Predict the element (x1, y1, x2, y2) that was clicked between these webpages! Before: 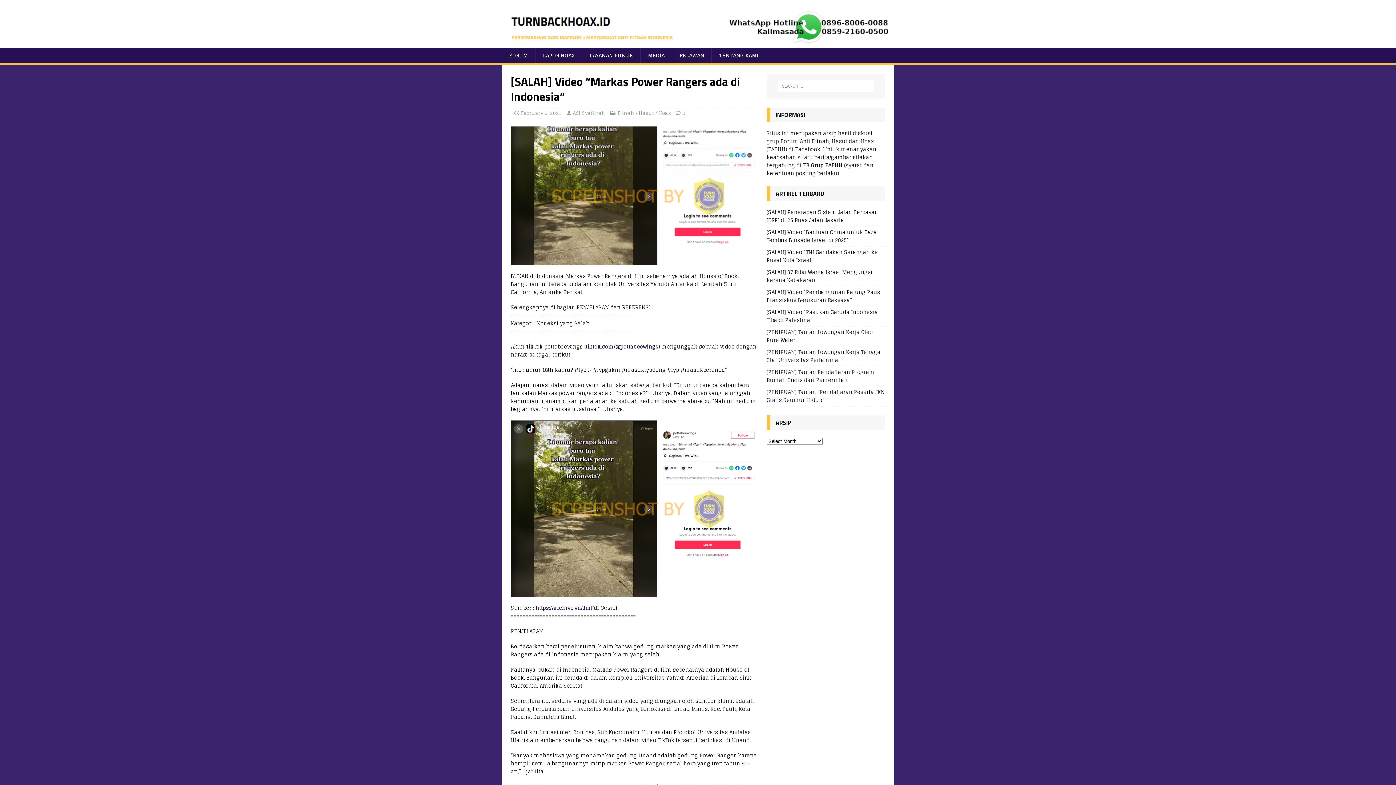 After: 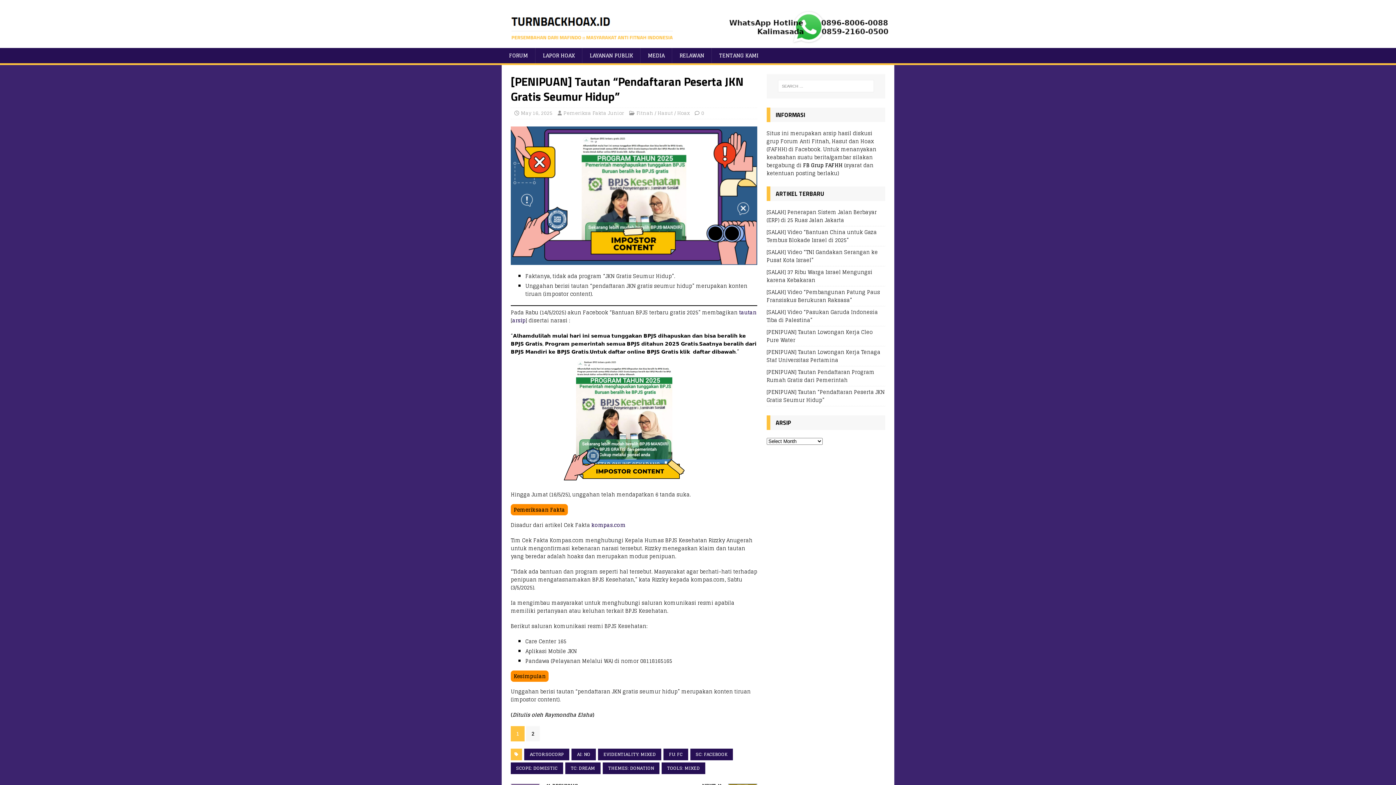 Action: label: [PENIPUAN] Tautan “Pendaftaran Peserta JKN Gratis Seumur Hidup” bbox: (766, 387, 885, 404)